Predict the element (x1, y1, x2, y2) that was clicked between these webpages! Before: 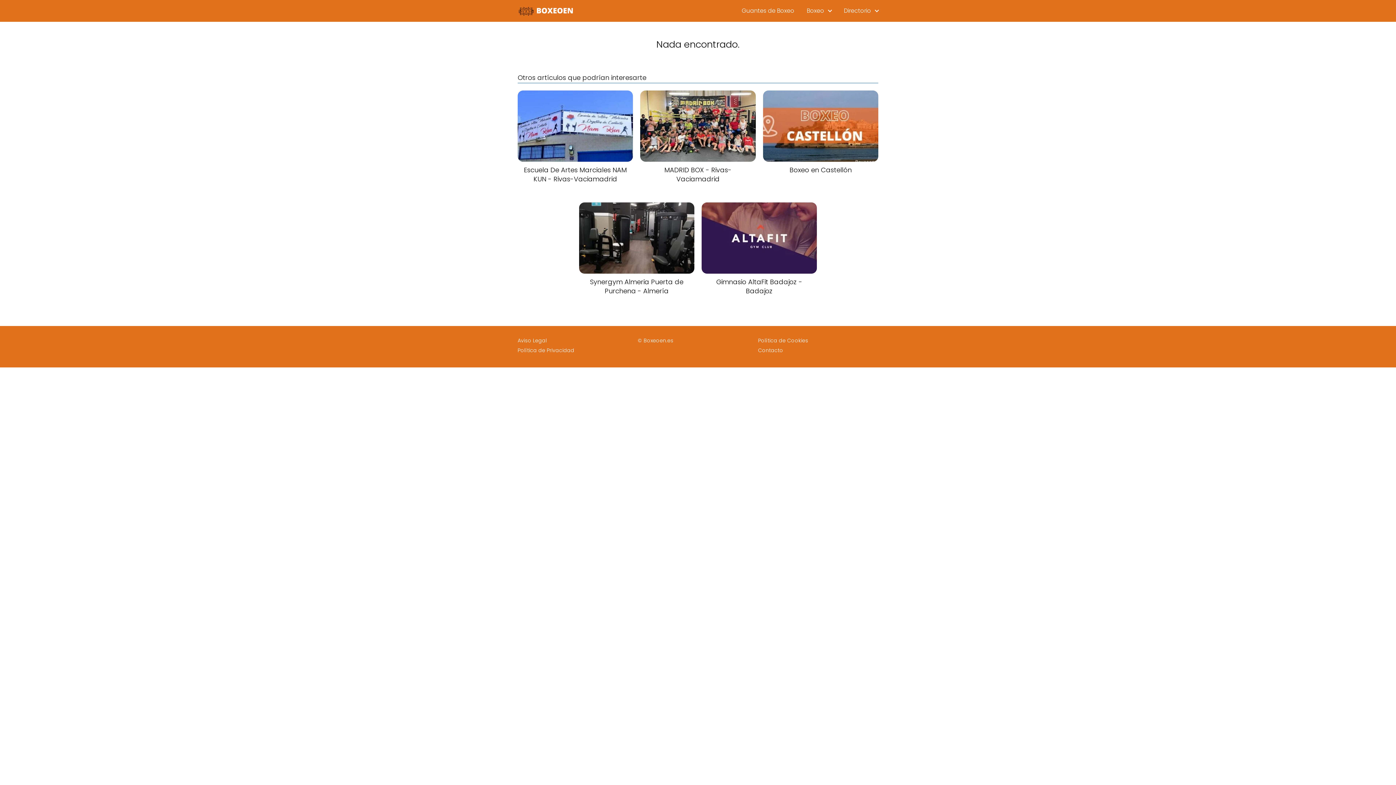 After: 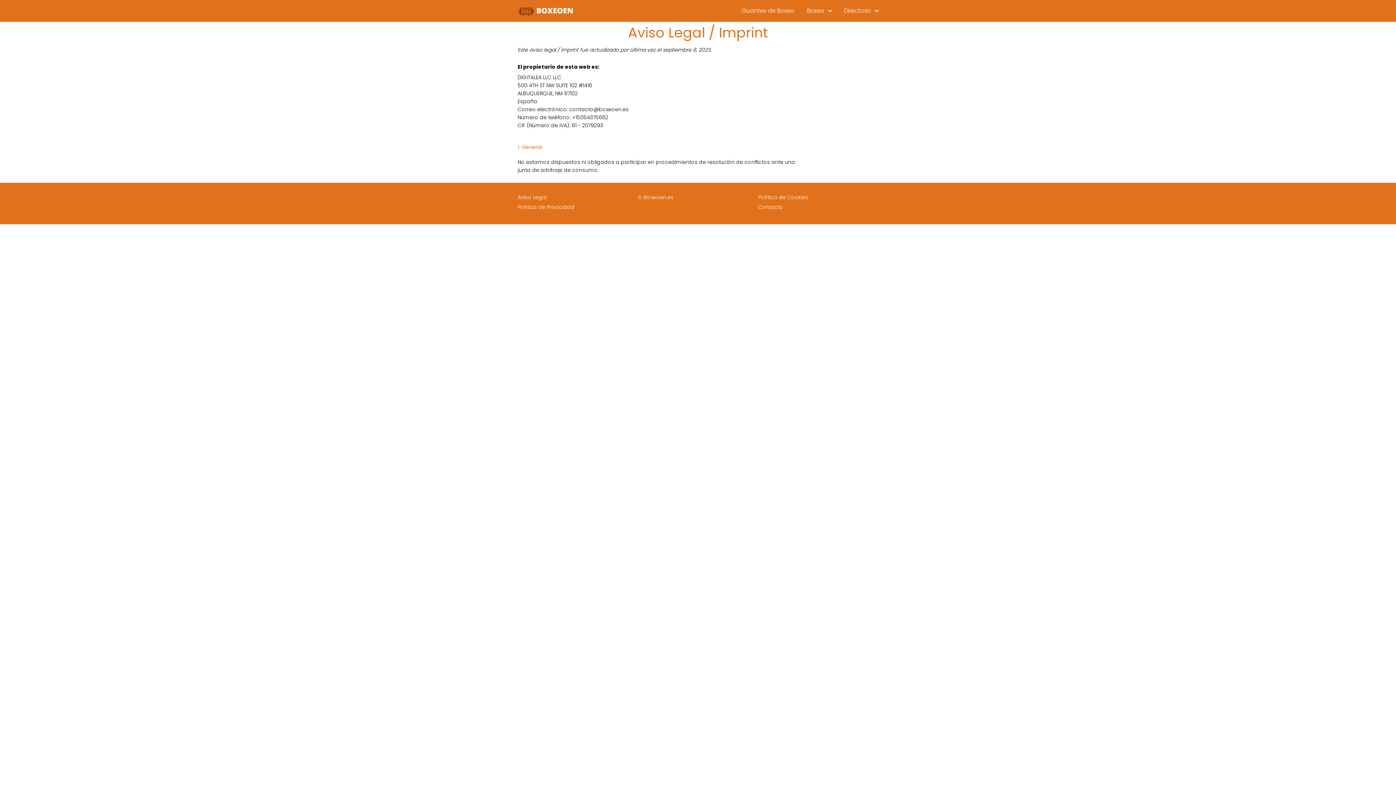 Action: bbox: (517, 337, 546, 344) label: Aviso Legal